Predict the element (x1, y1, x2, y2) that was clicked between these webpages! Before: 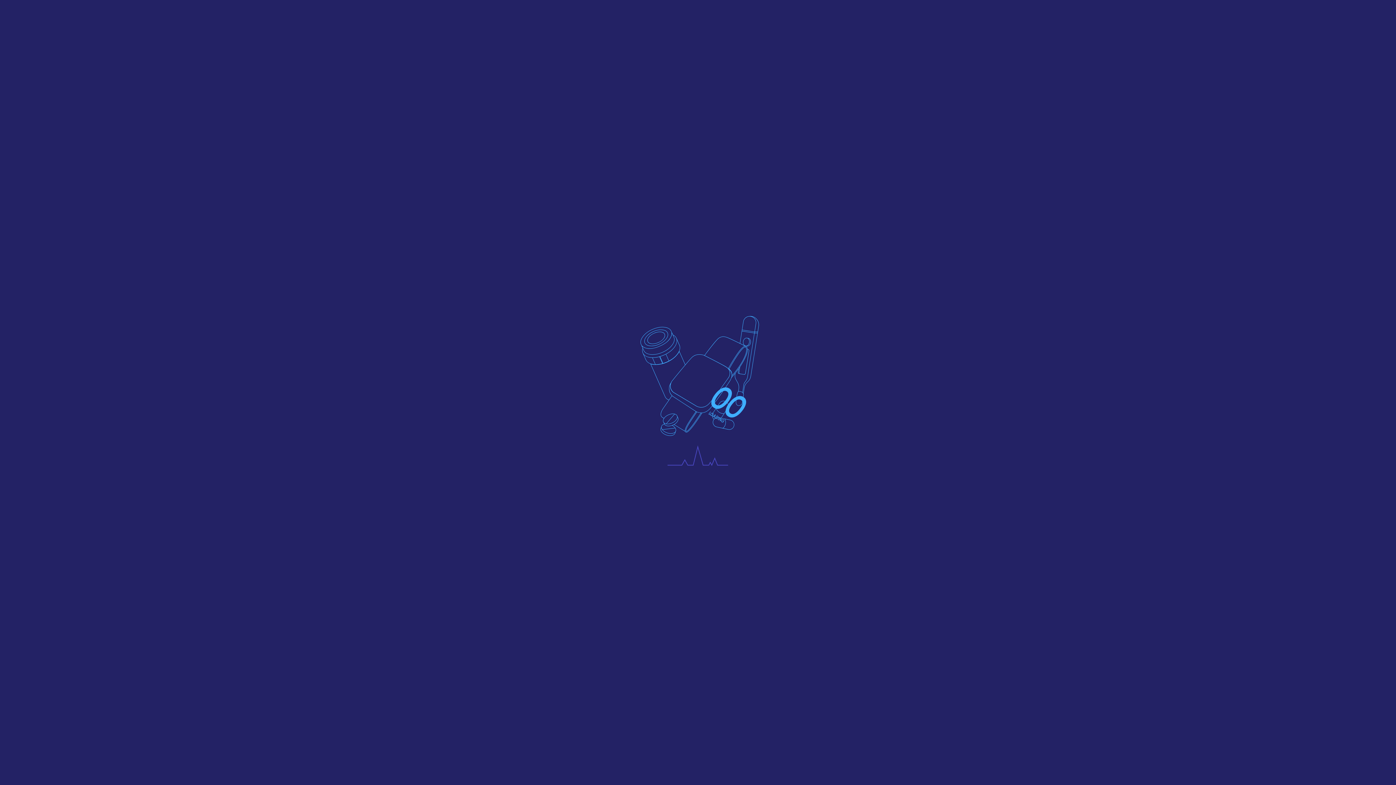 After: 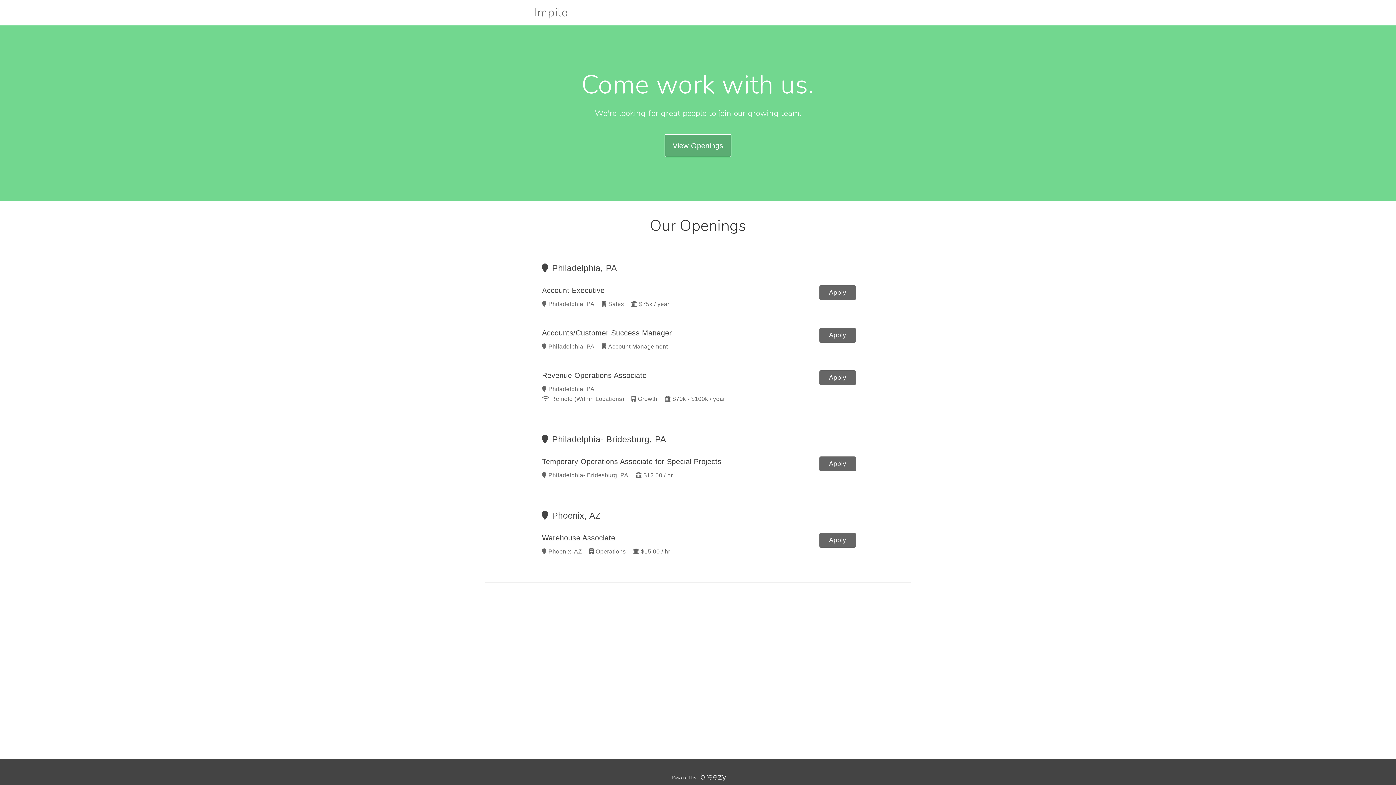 Action: label: Careers bbox: (817, 634, 840, 641)